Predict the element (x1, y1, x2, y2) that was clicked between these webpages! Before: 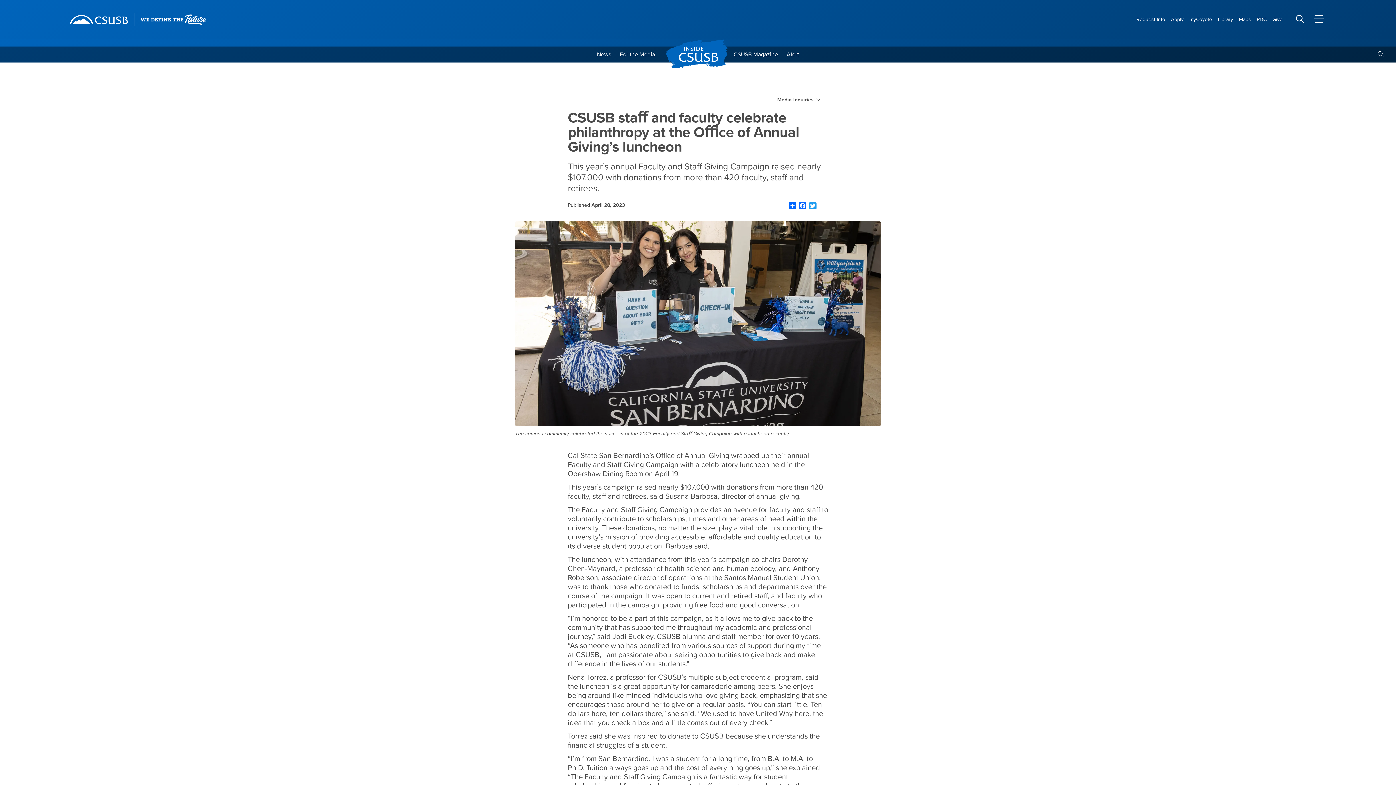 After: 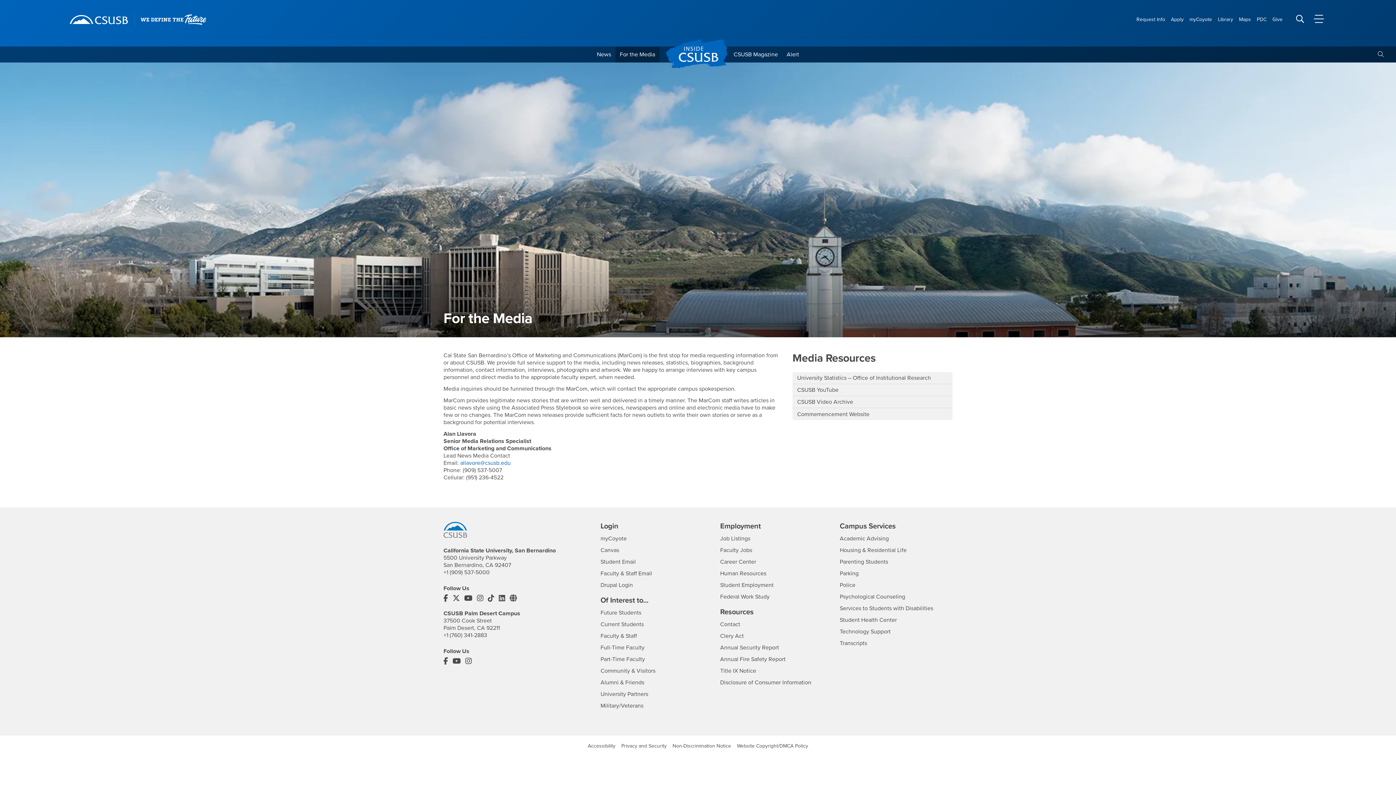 Action: label: For the Media bbox: (615, 46, 659, 62)